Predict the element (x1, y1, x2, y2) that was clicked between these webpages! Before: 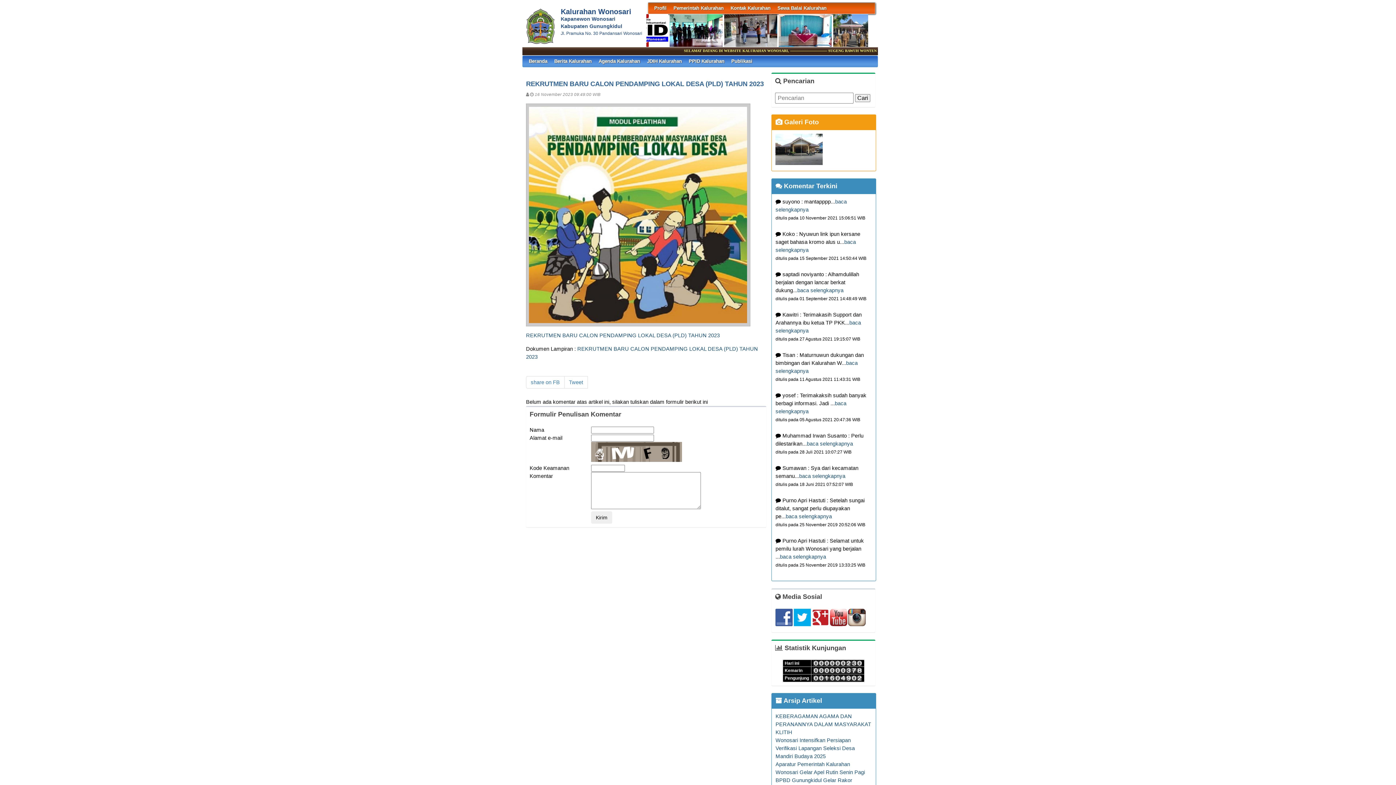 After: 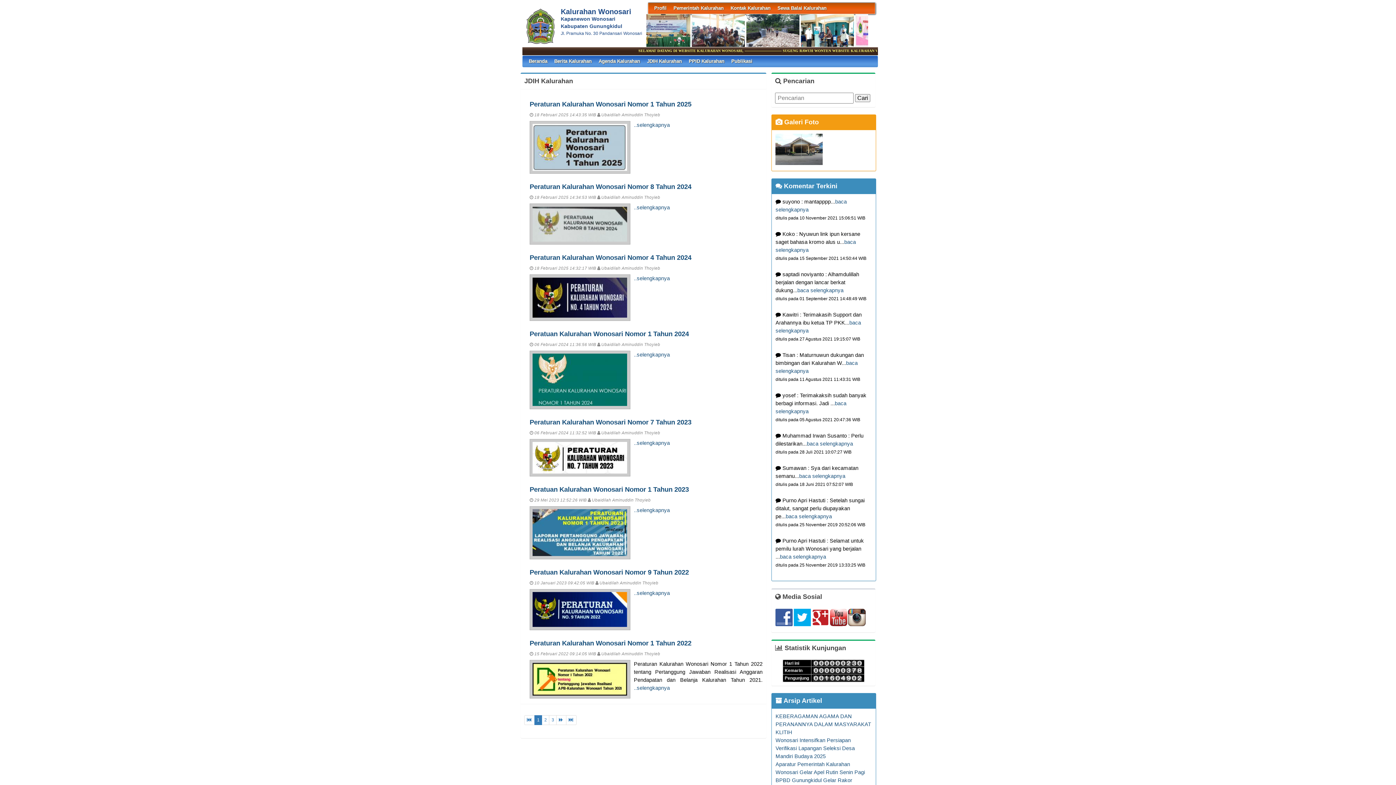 Action: label: JDIH Kalurahan bbox: (647, 55, 682, 66)